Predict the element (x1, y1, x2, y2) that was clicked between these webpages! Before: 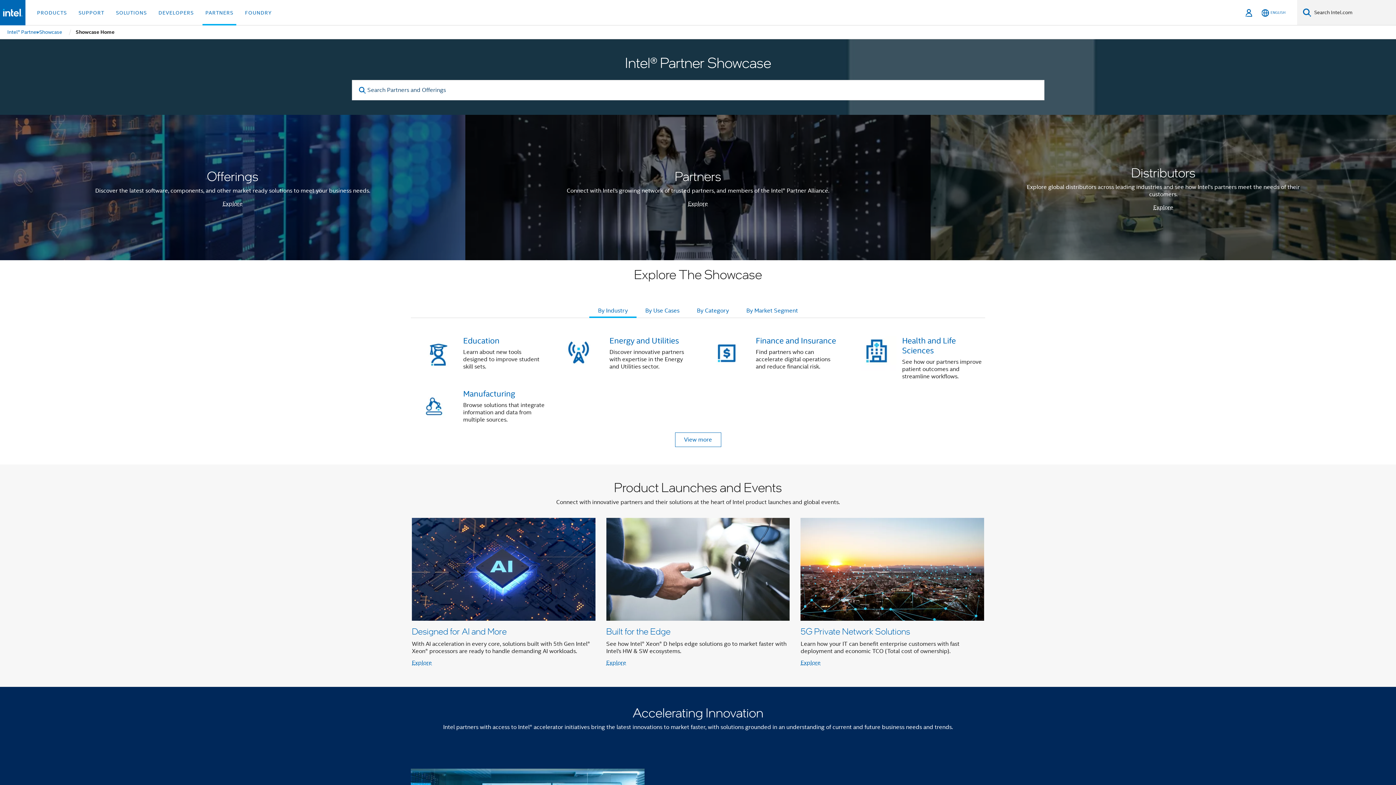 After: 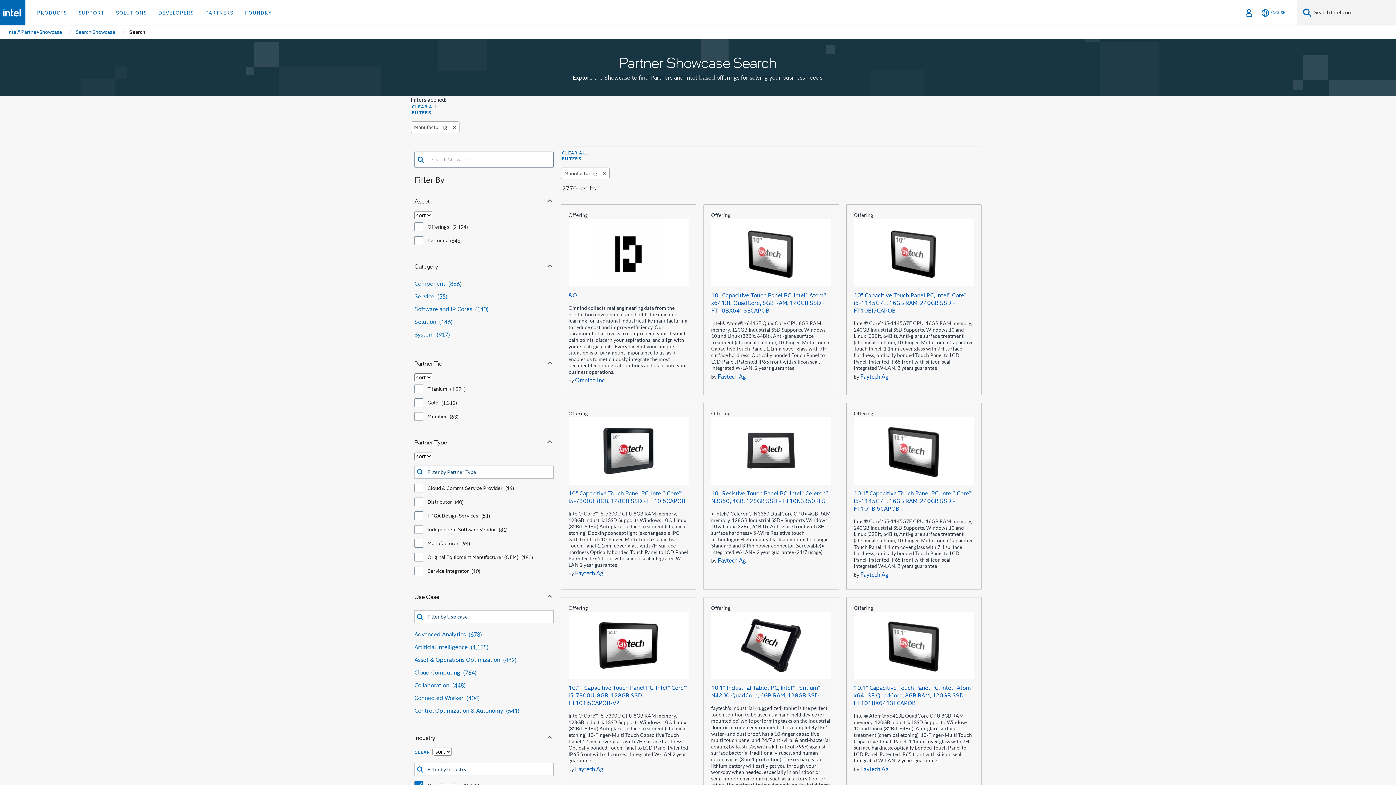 Action: label: Manufacturing bbox: (463, 388, 515, 398)